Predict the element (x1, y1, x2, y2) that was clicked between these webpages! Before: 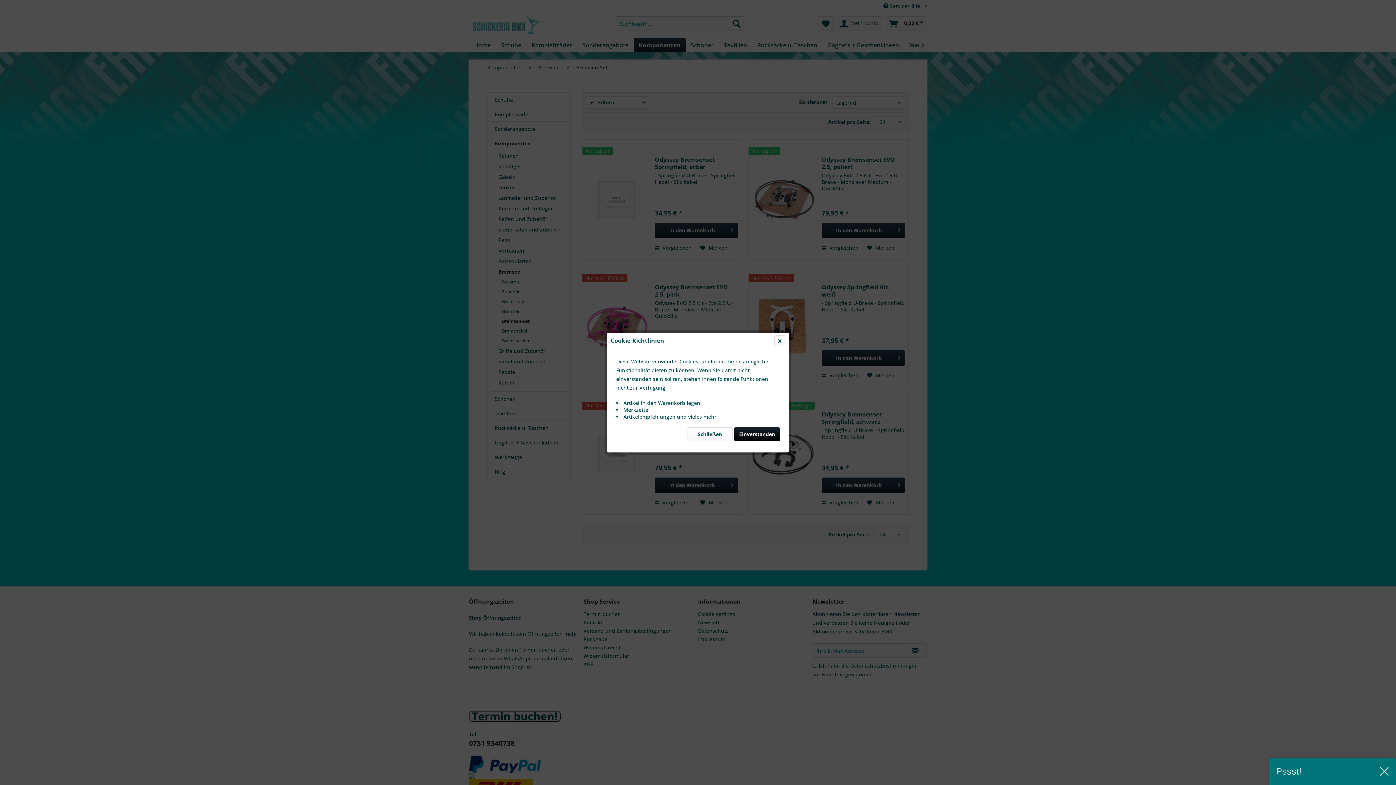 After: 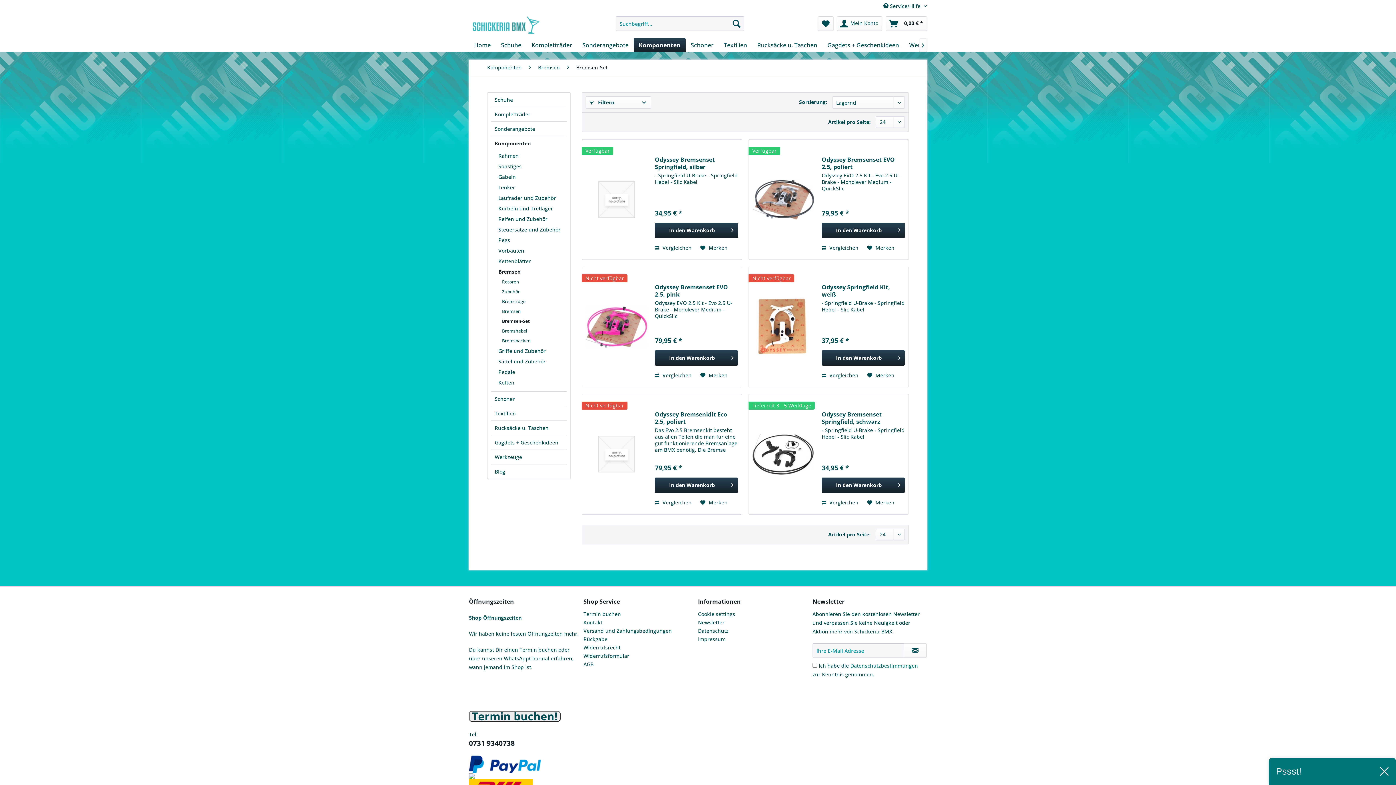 Action: label: Einverstanden bbox: (734, 427, 780, 441)